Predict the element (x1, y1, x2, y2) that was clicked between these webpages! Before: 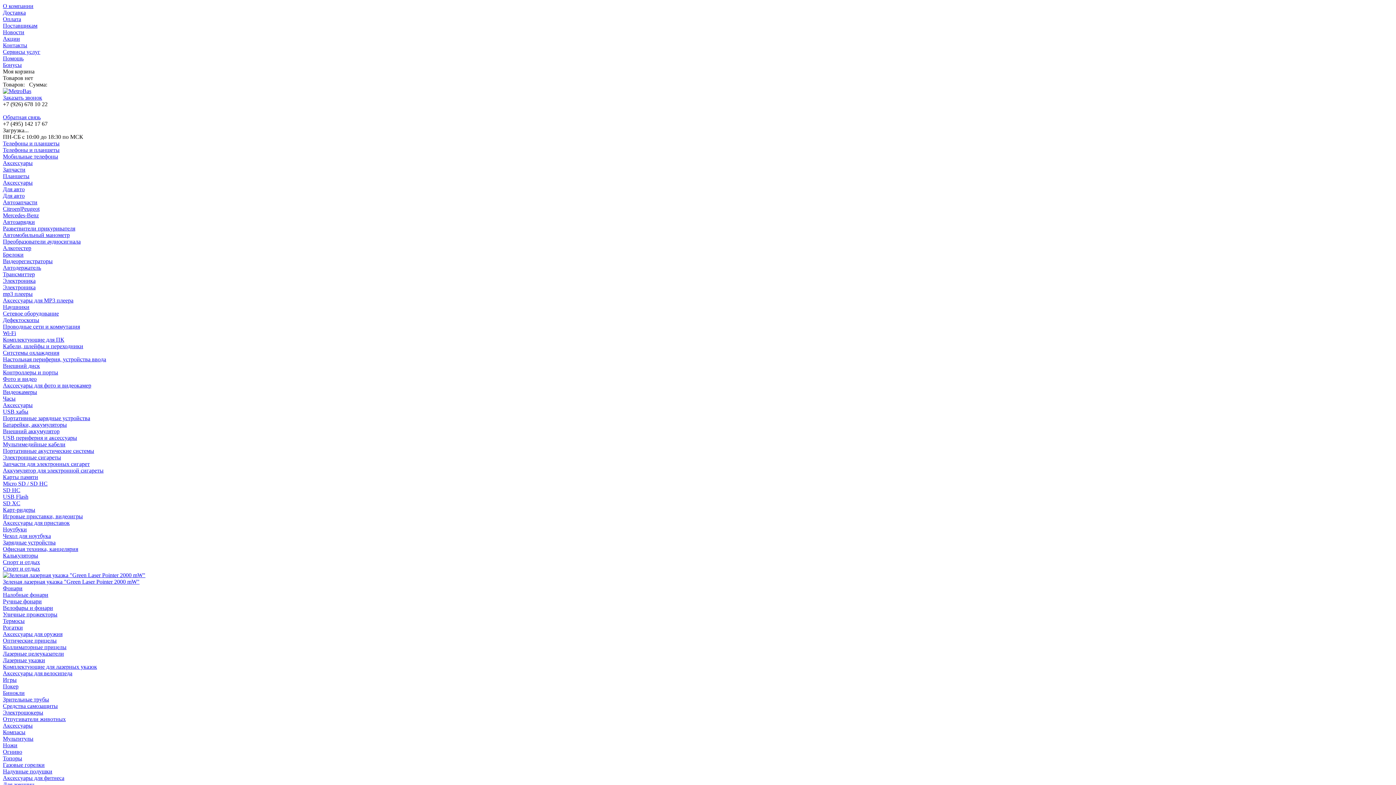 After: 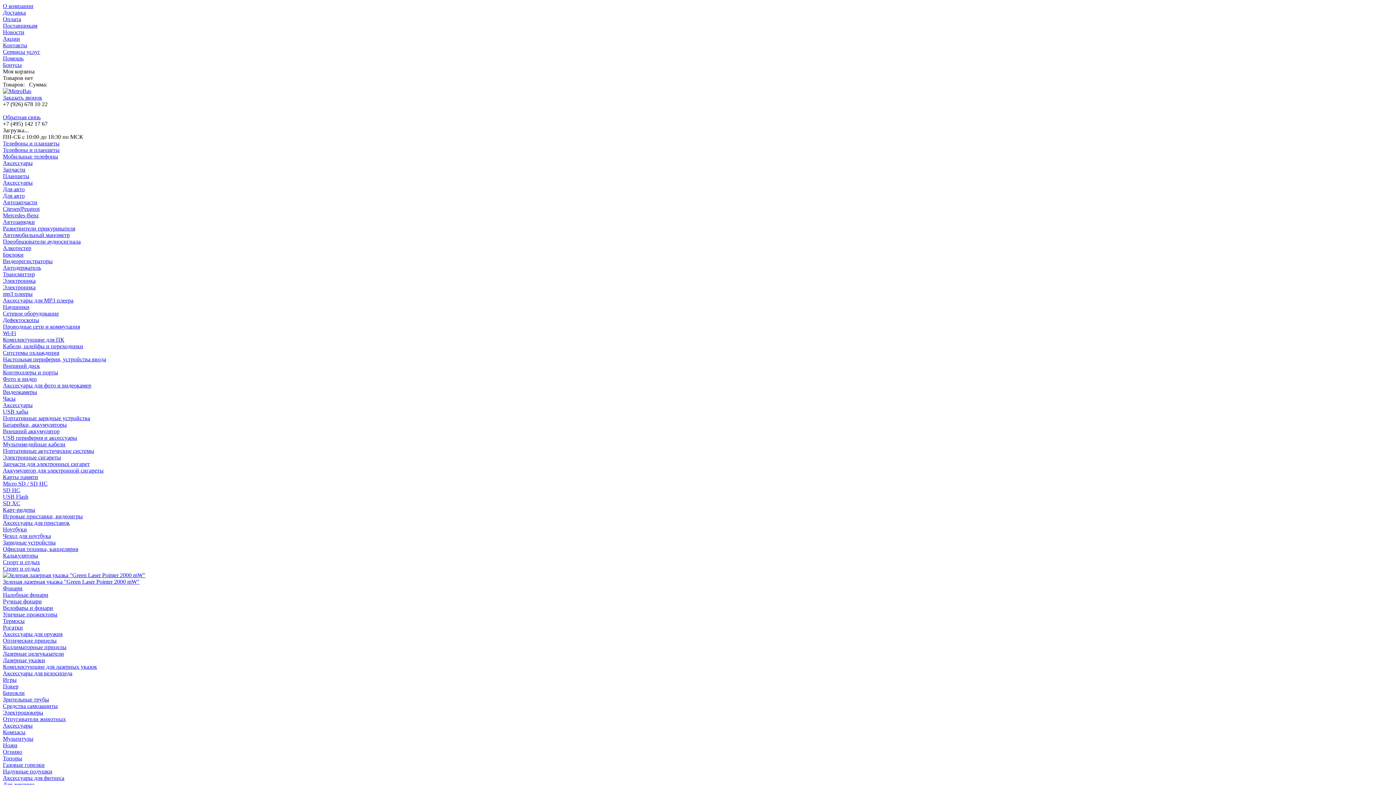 Action: label: USB периферия и аксессуары bbox: (2, 434, 77, 441)